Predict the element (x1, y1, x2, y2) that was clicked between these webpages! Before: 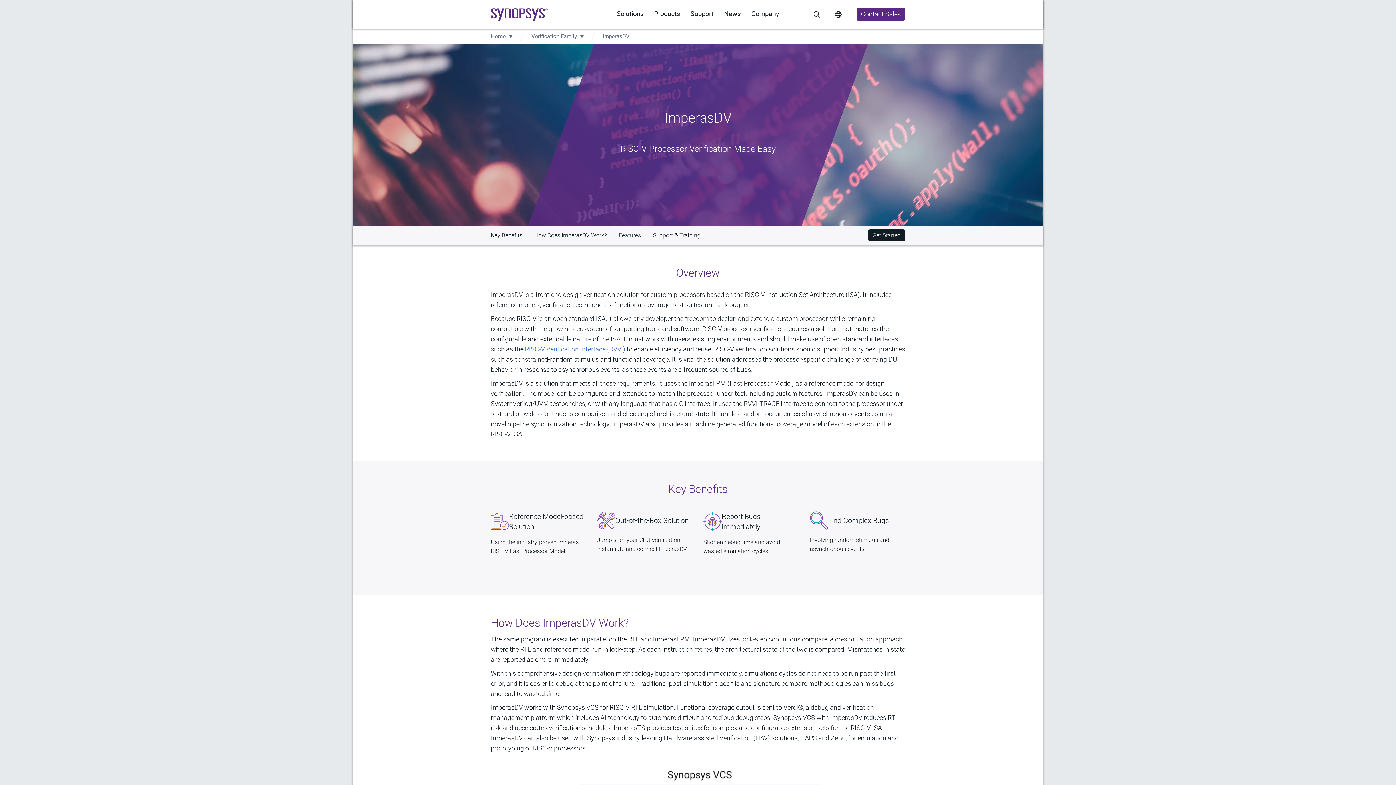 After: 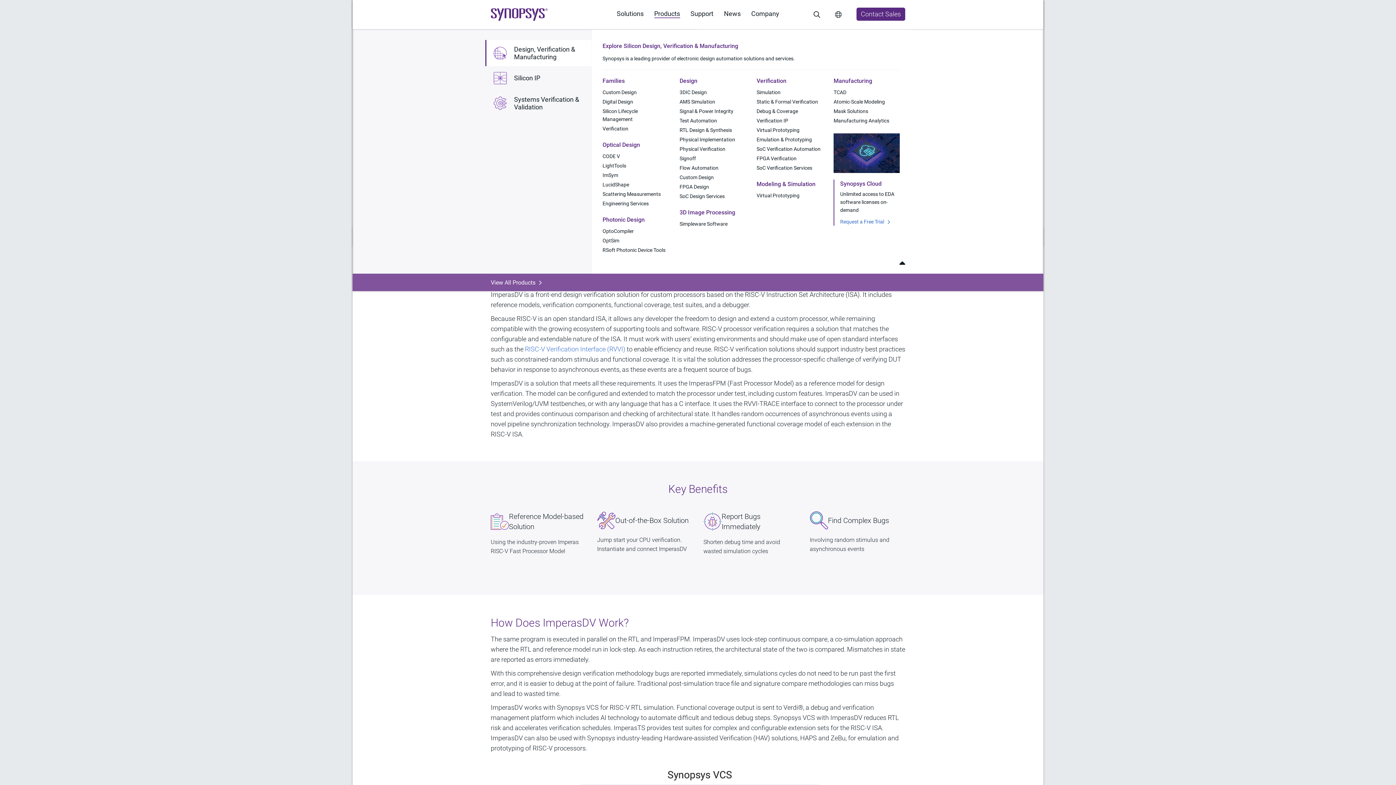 Action: label: Products bbox: (654, 9, 680, 17)